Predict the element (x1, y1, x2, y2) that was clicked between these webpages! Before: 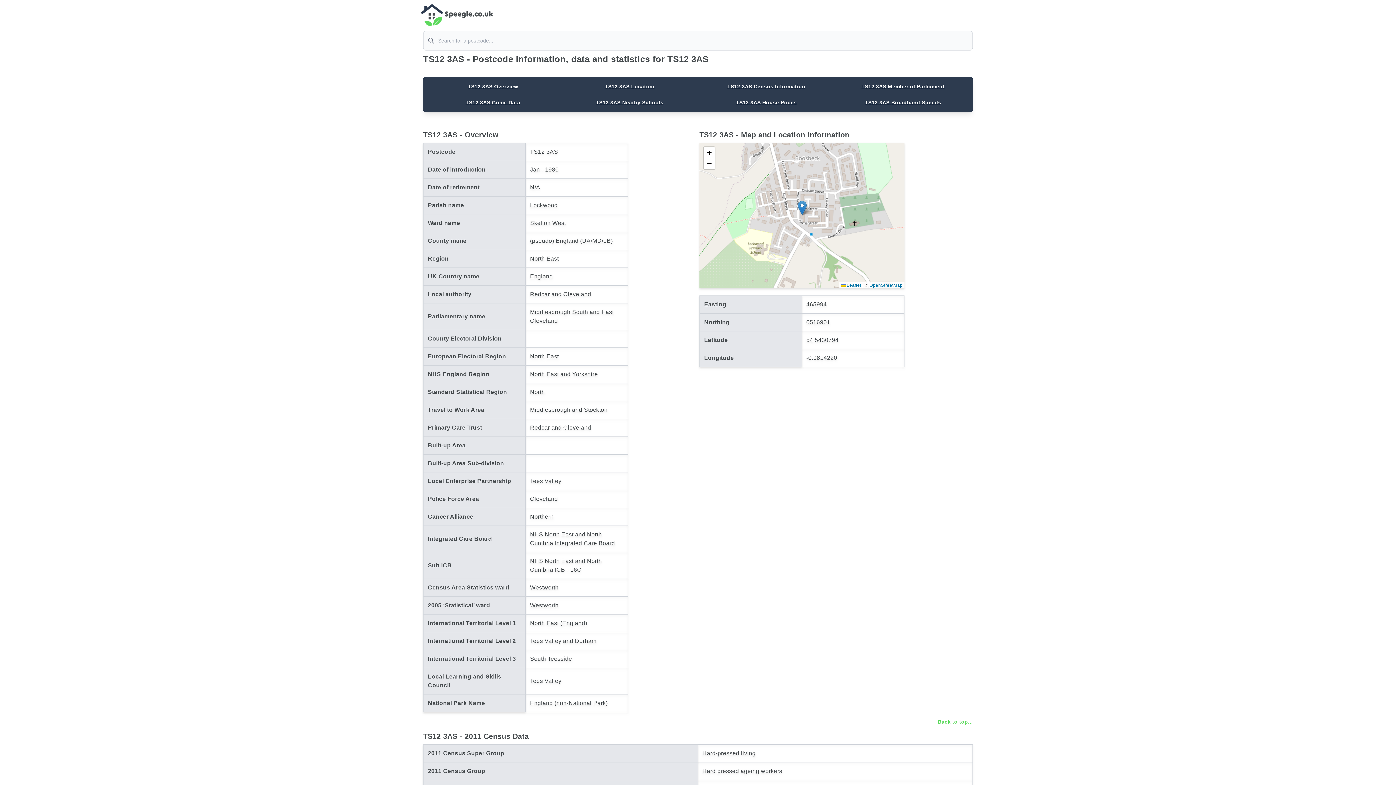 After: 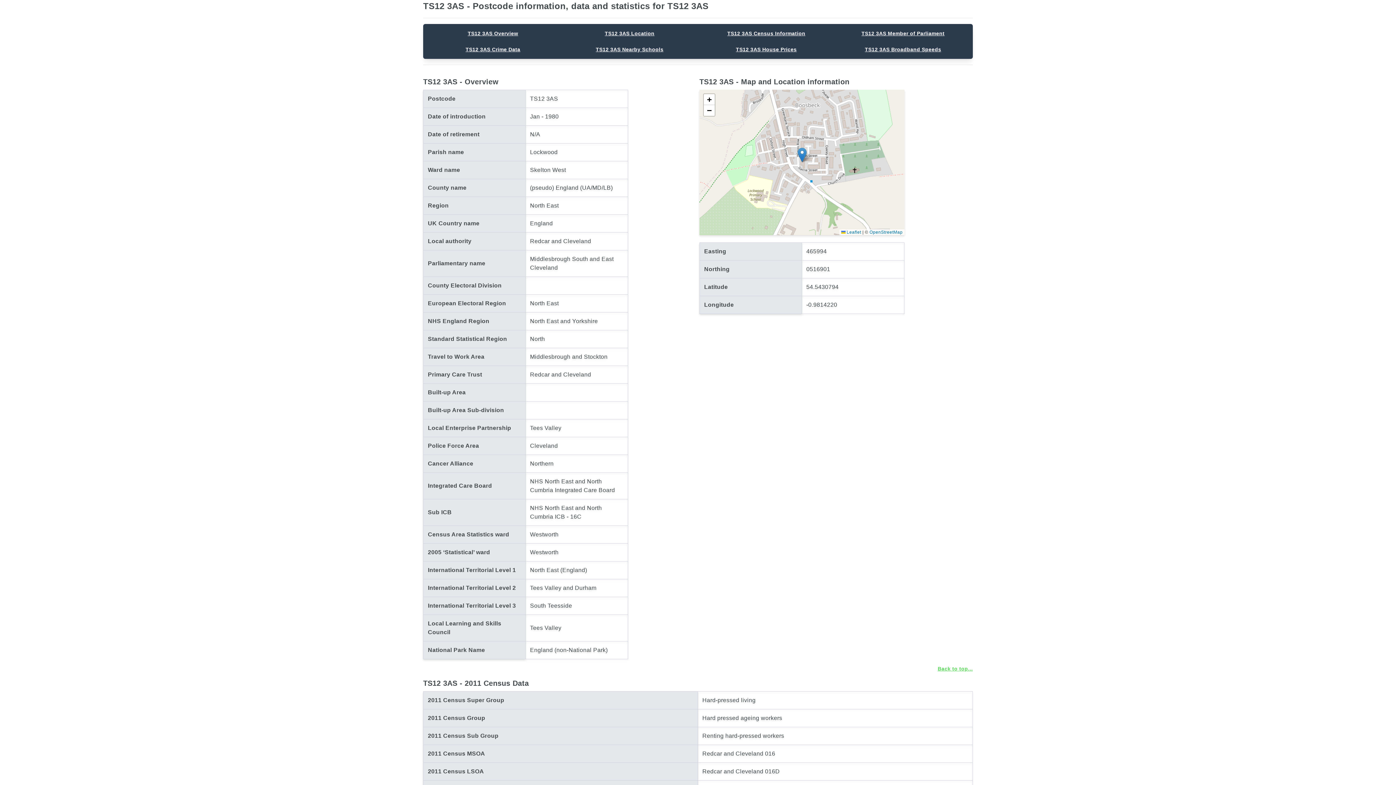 Action: label: Back to top... bbox: (937, 719, 973, 725)